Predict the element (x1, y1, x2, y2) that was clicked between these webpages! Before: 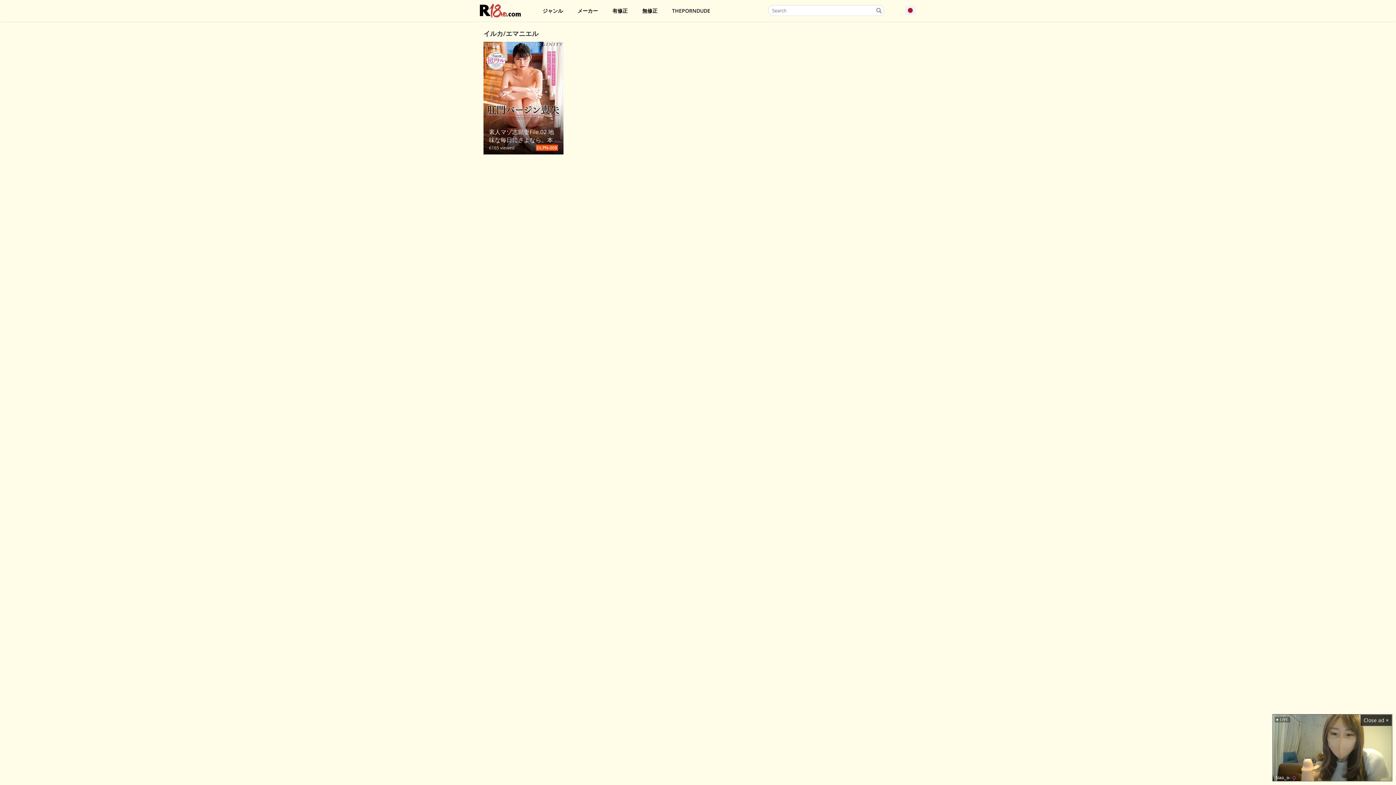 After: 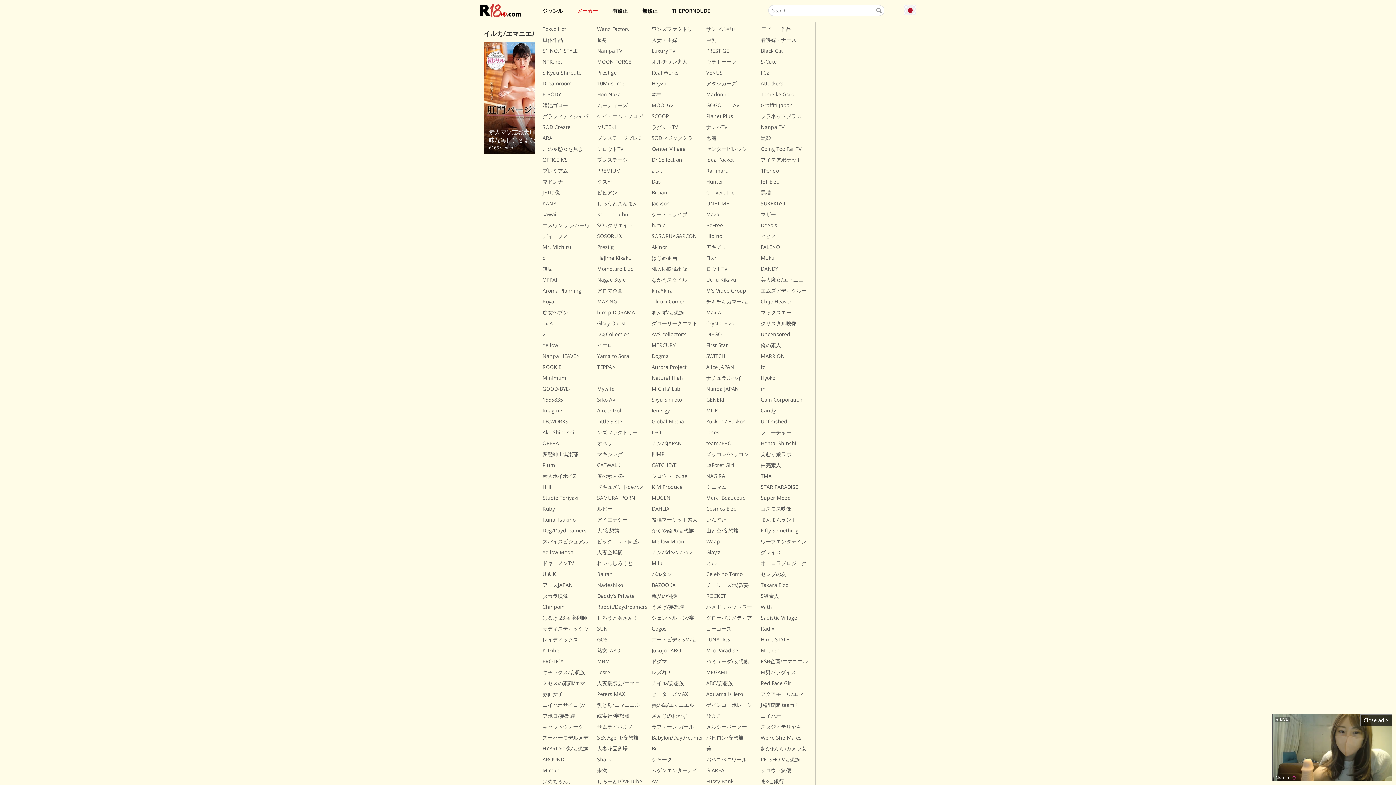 Action: bbox: (577, 7, 598, 14) label: メーカー